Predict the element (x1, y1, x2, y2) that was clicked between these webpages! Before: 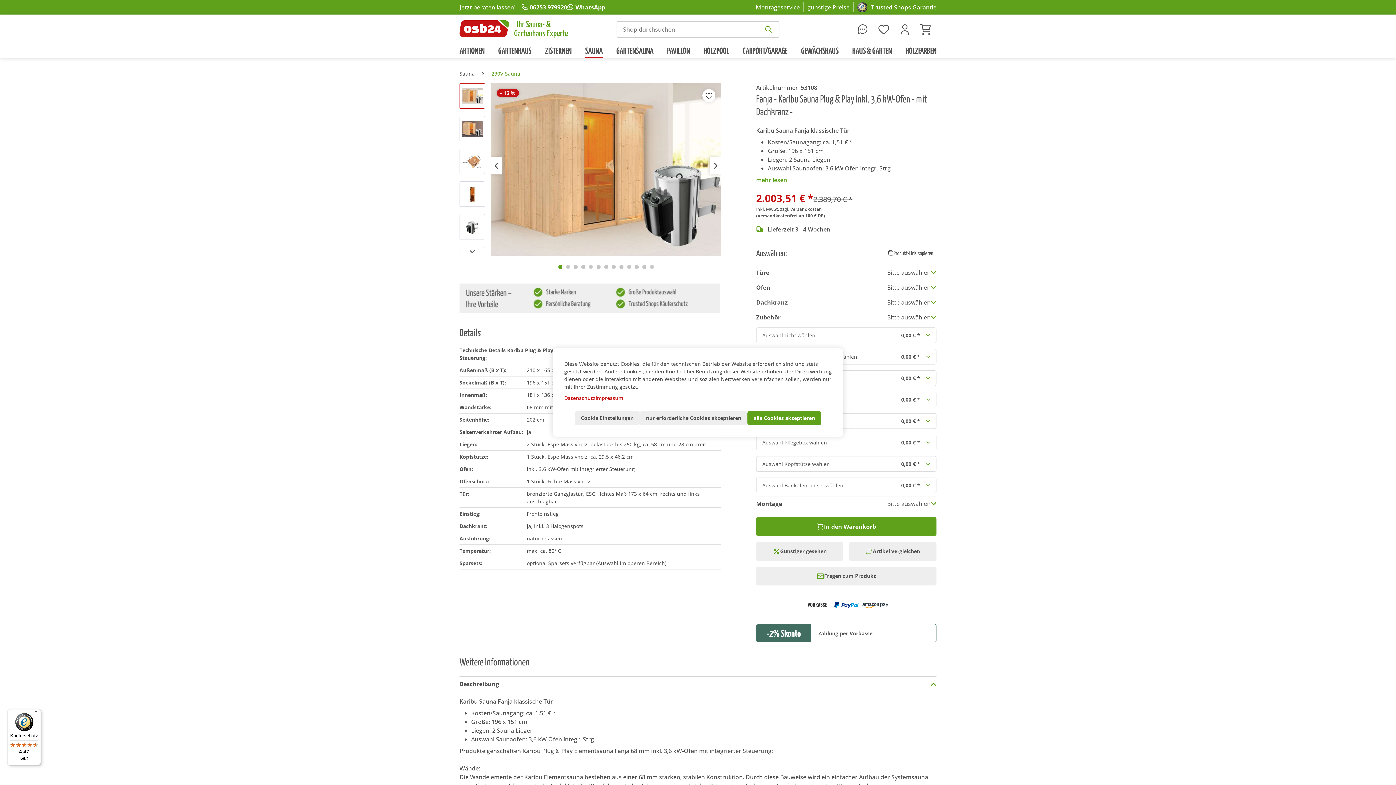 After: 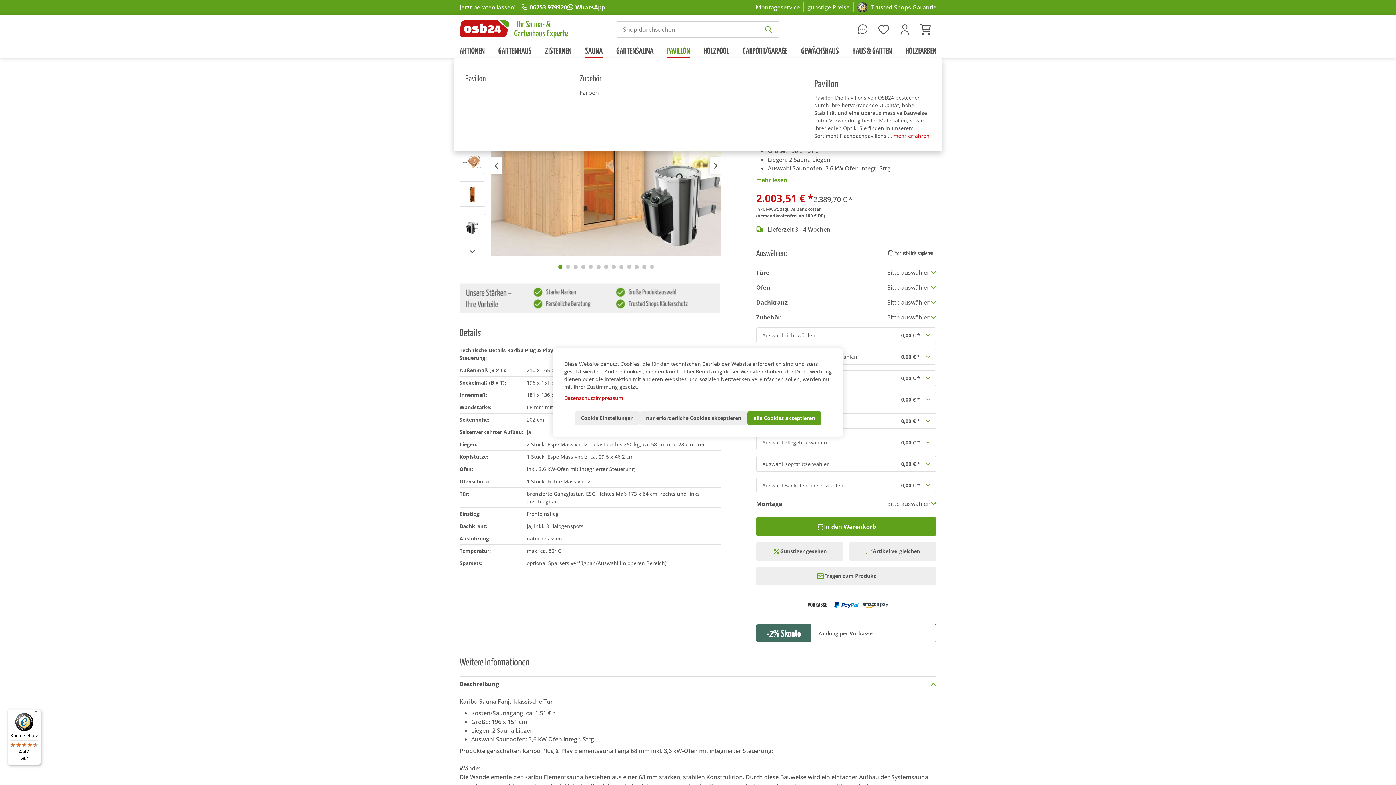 Action: label: Pavillon bbox: (667, 44, 690, 57)